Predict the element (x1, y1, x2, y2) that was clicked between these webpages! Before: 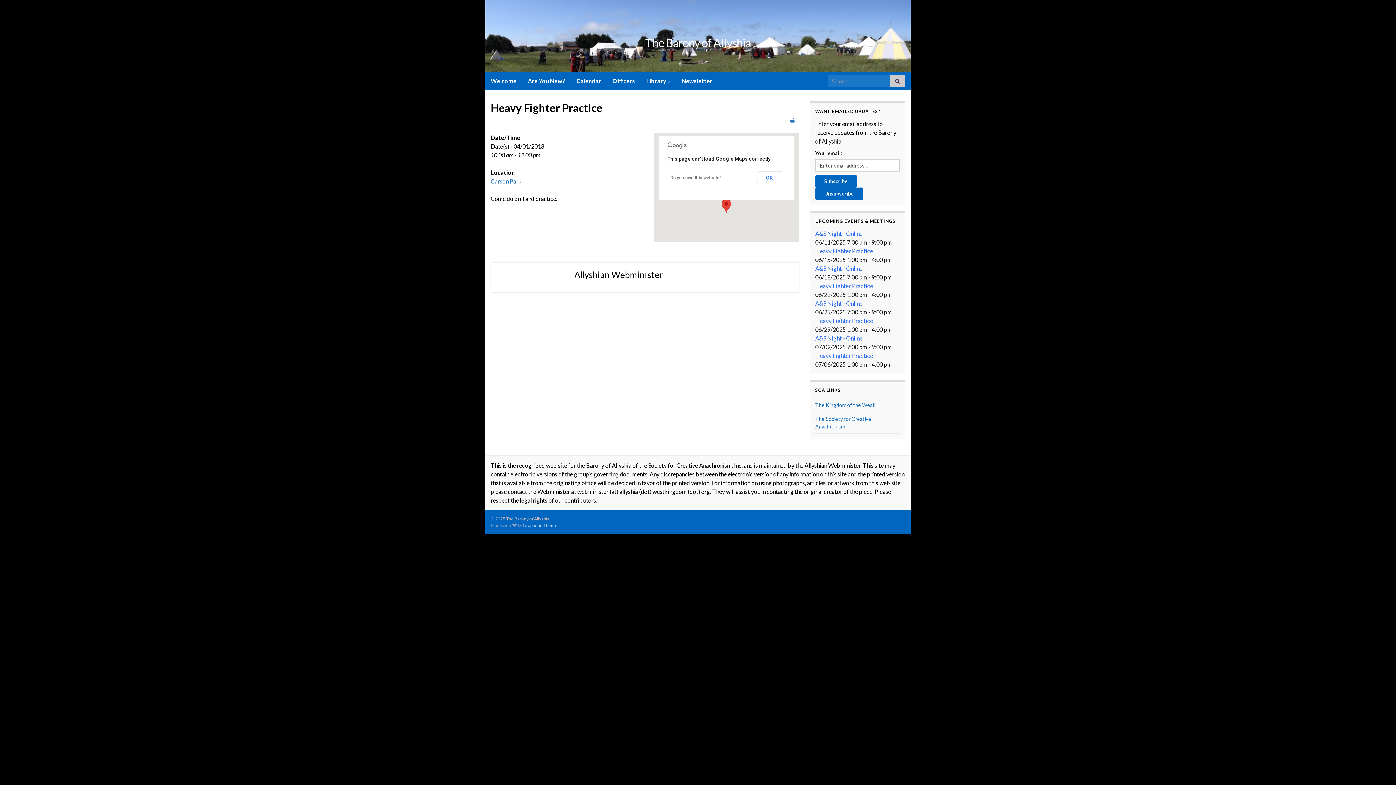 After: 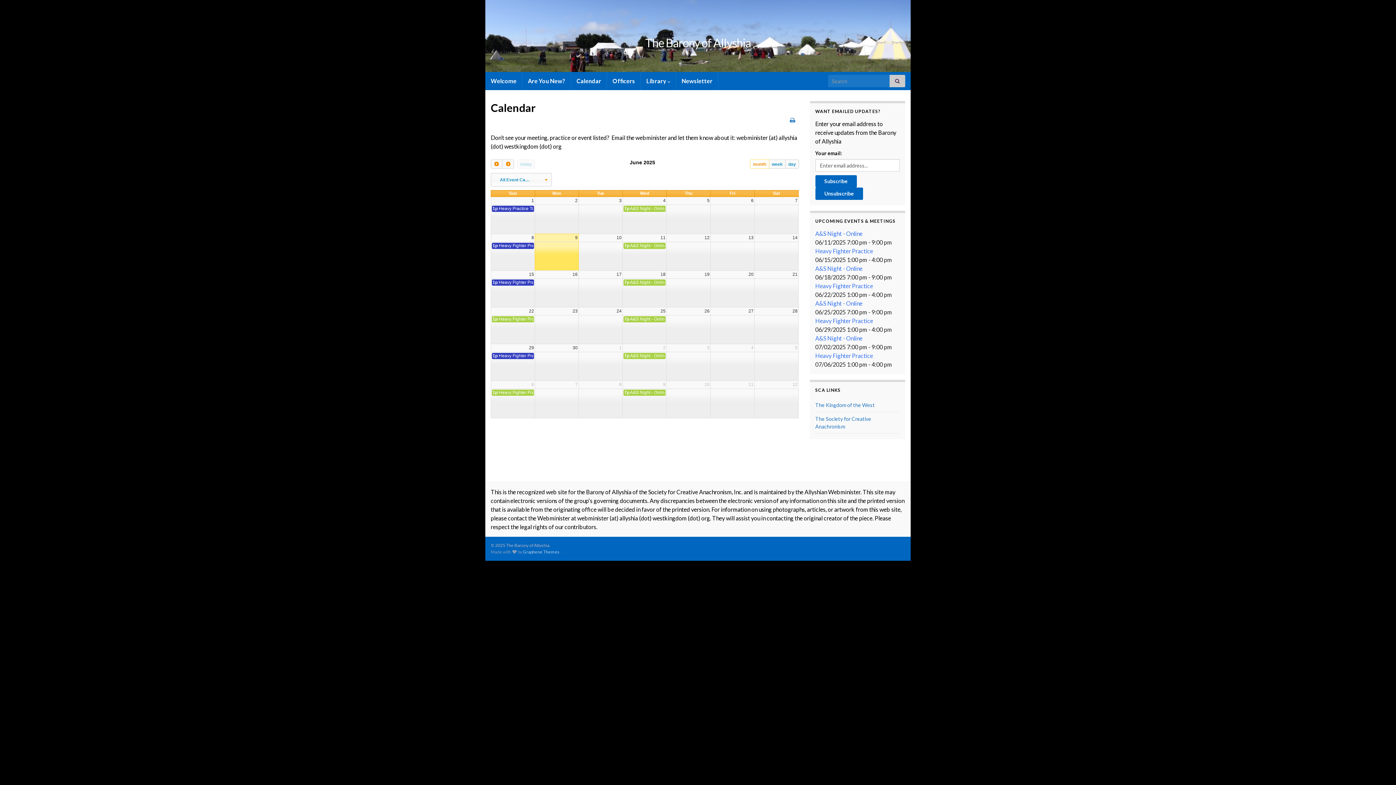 Action: bbox: (571, 72, 606, 90) label: Calendar